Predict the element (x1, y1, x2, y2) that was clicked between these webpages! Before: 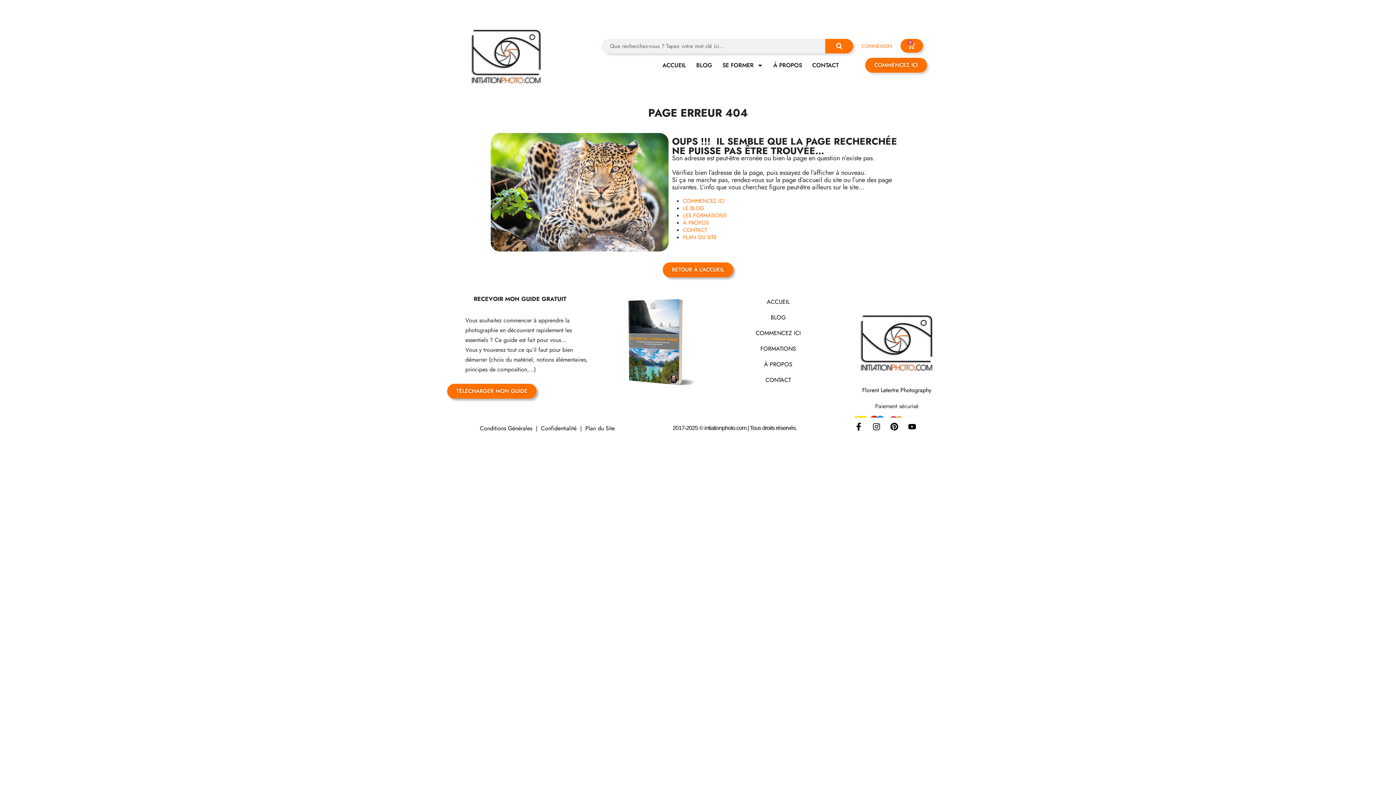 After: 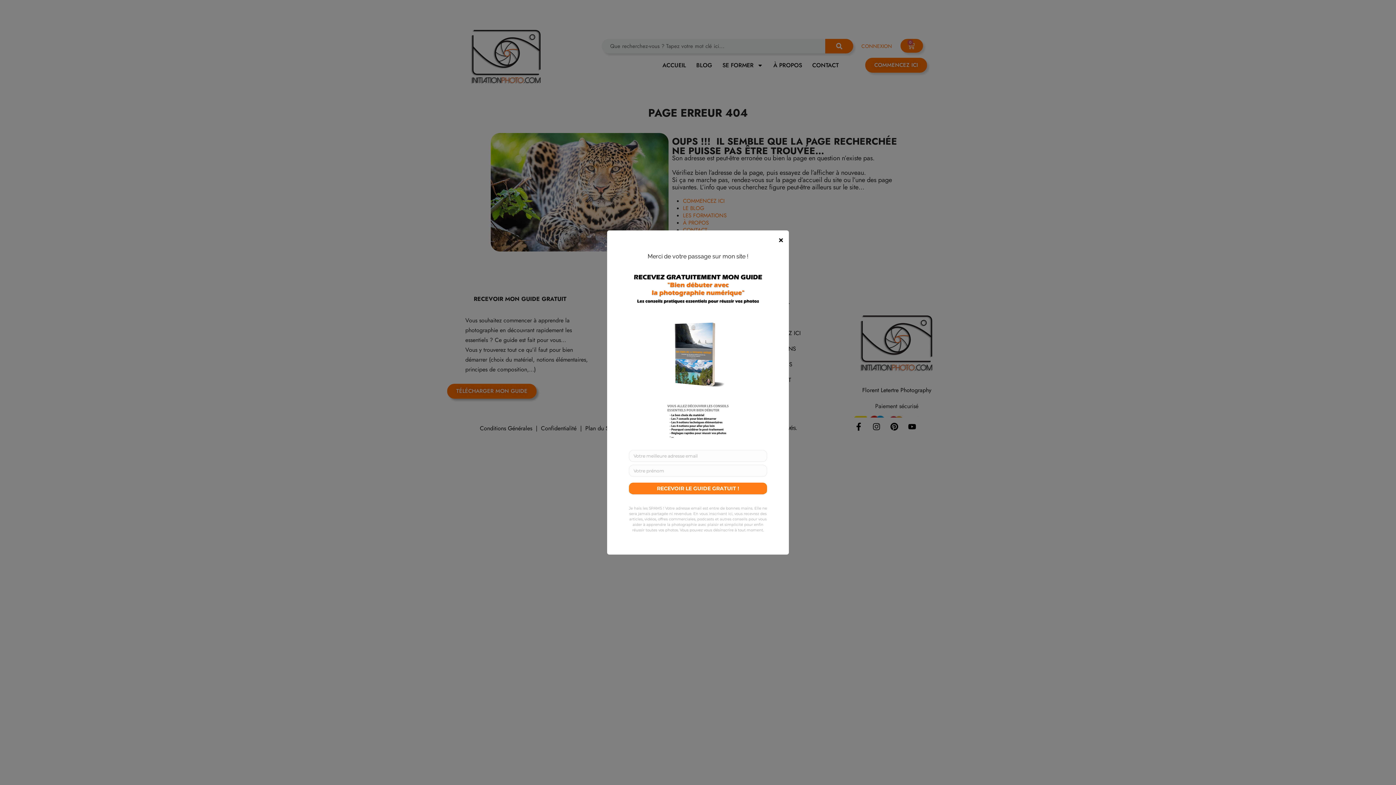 Action: bbox: (447, 384, 536, 398) label: TÉLÉCHARGER MON GUIDE